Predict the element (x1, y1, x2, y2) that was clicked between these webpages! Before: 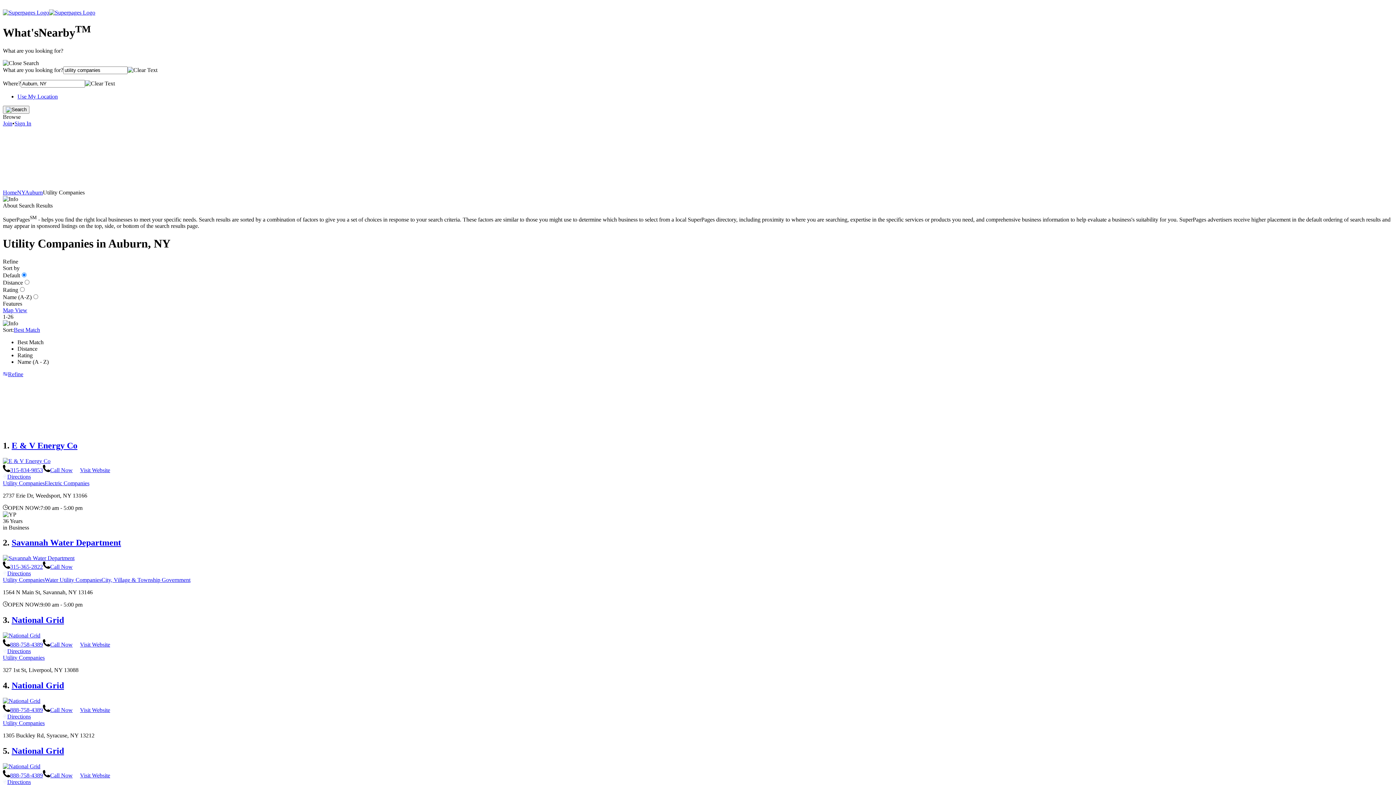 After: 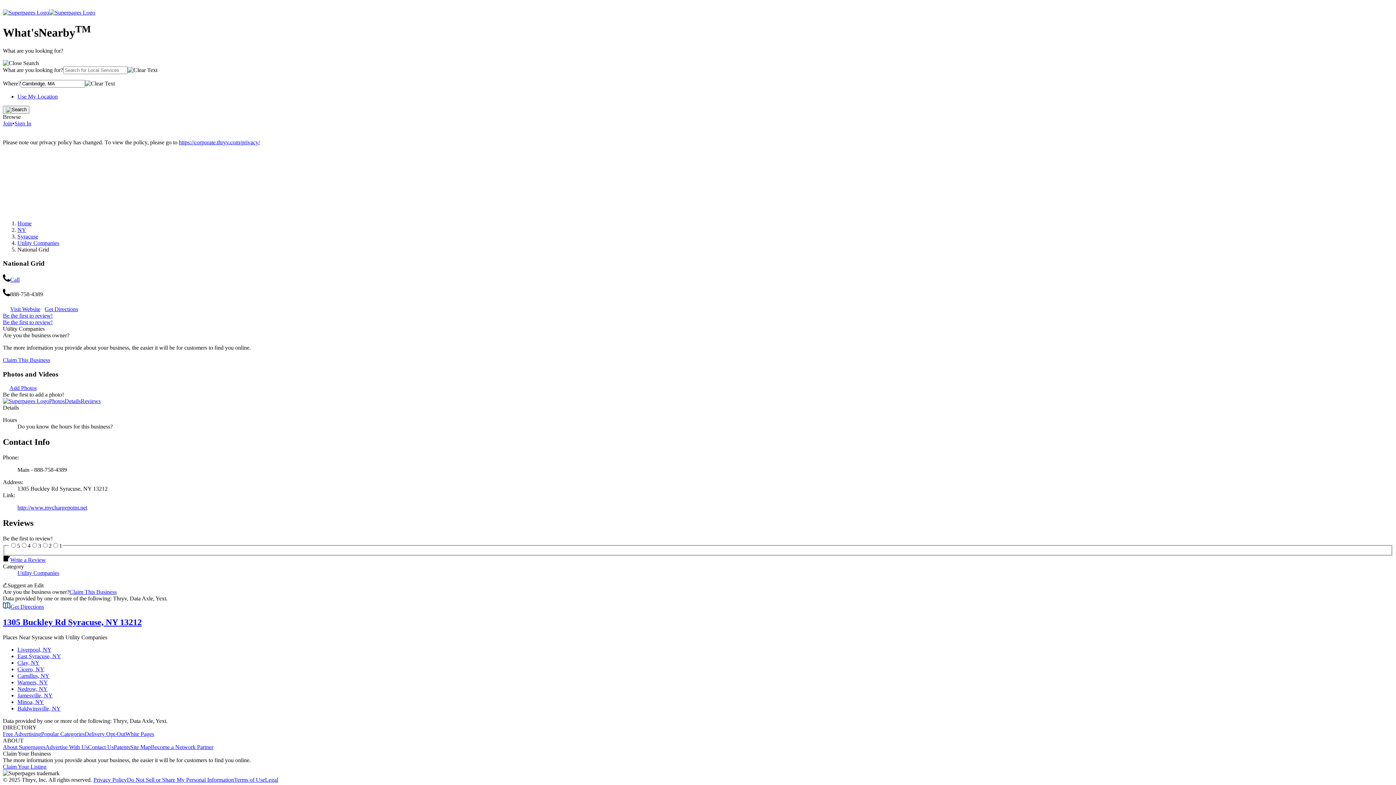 Action: bbox: (11, 681, 64, 690) label: National Grid